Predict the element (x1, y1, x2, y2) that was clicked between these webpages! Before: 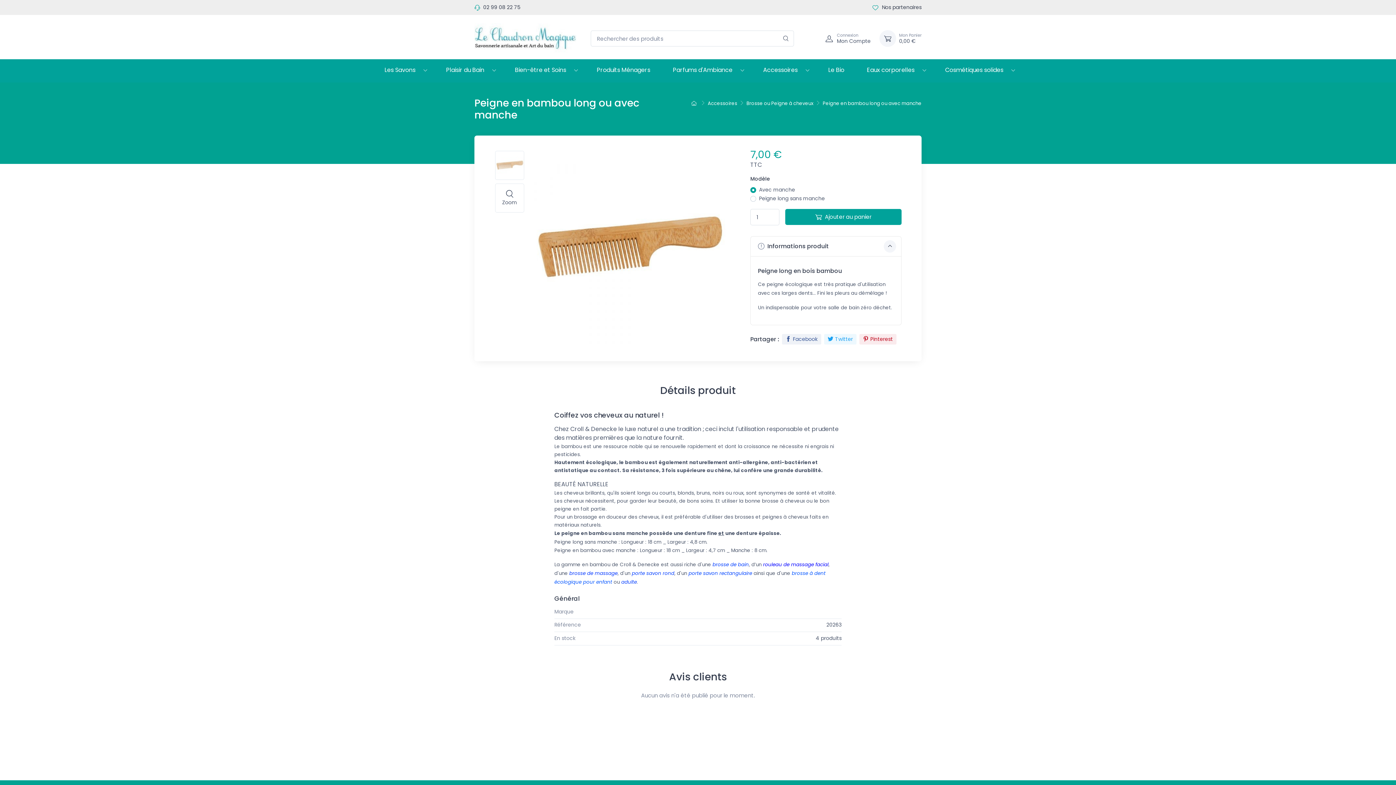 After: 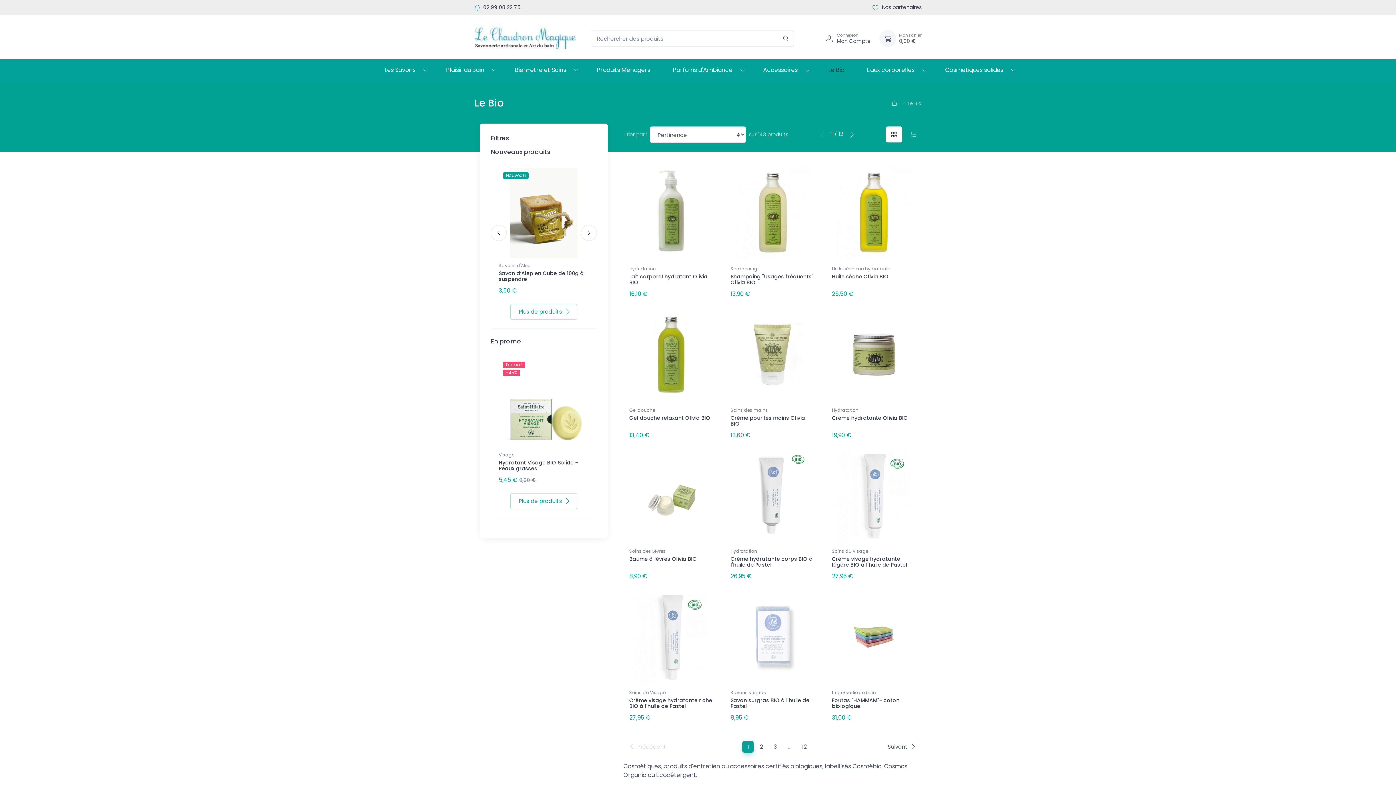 Action: bbox: (822, 59, 851, 79) label: Le Bio